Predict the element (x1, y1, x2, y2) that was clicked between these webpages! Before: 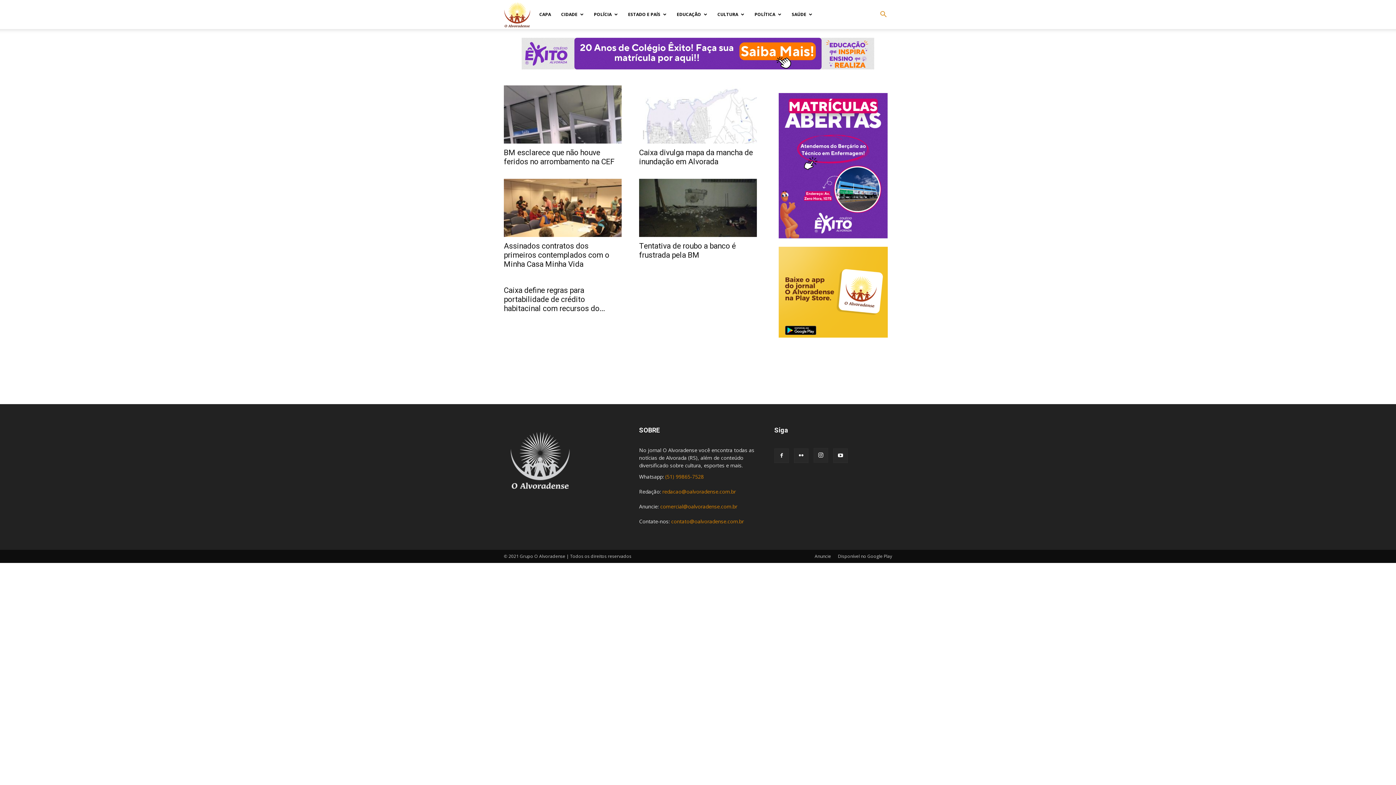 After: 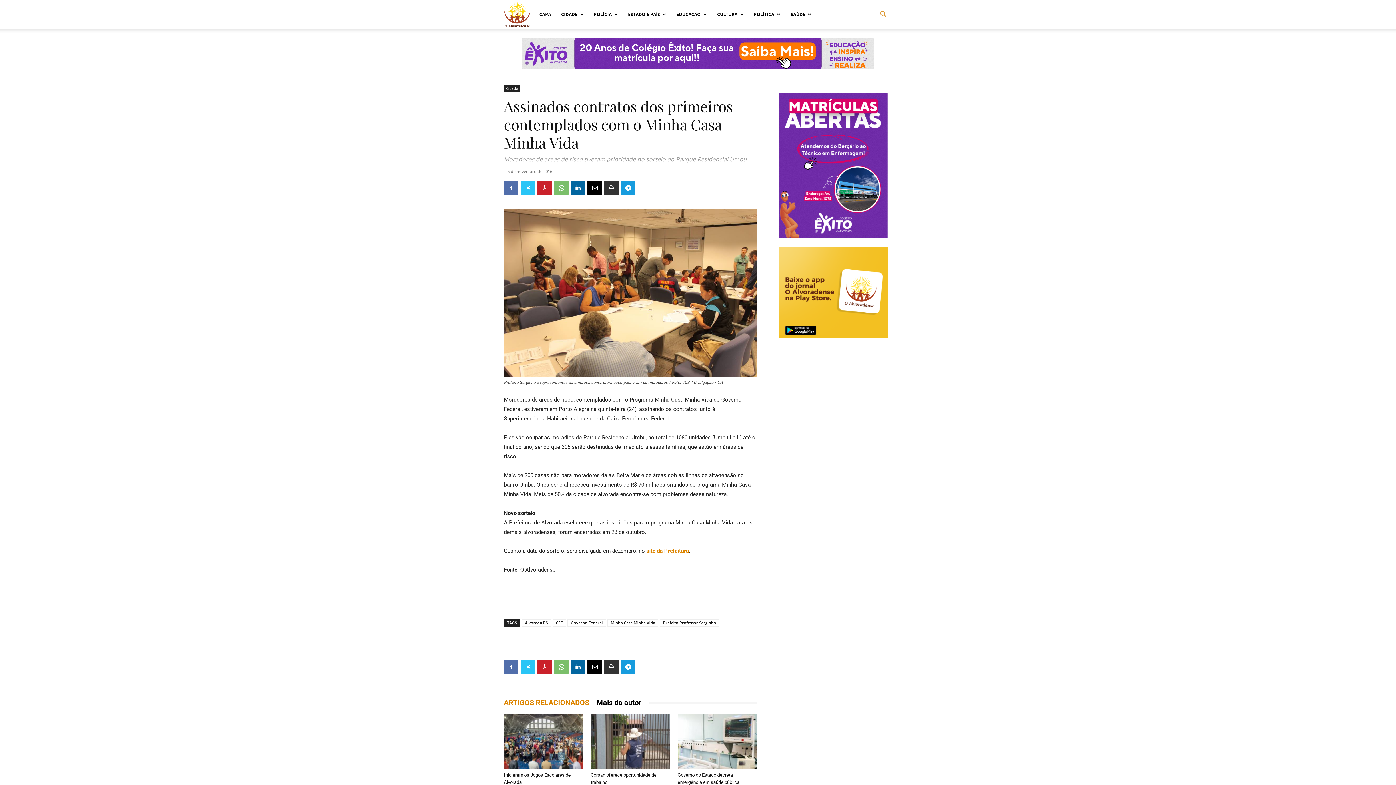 Action: bbox: (504, 241, 609, 268) label: Assinados contratos dos primeiros contemplados com o Minha Casa Minha Vida